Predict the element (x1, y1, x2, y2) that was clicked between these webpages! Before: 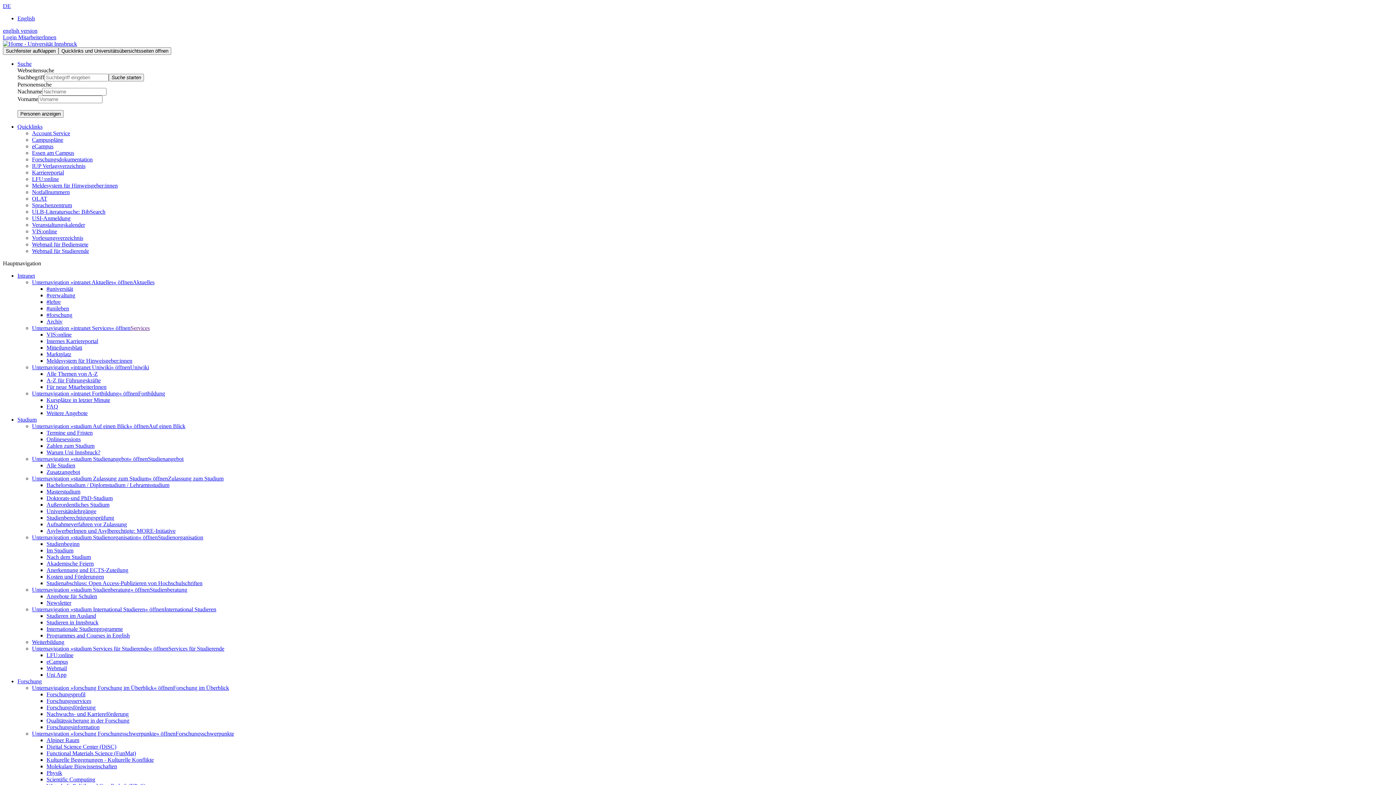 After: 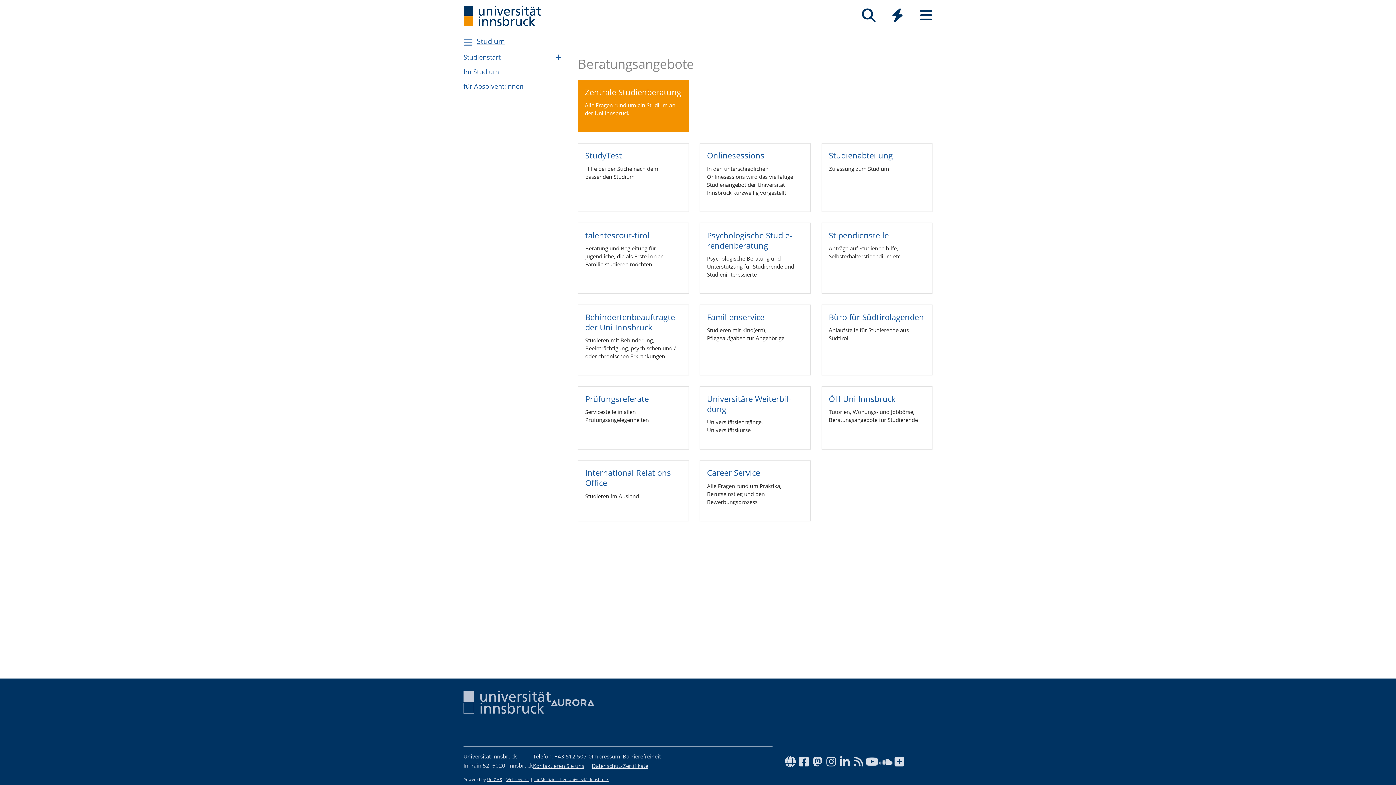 Action: label: Studienberatung bbox: (149, 586, 187, 593)